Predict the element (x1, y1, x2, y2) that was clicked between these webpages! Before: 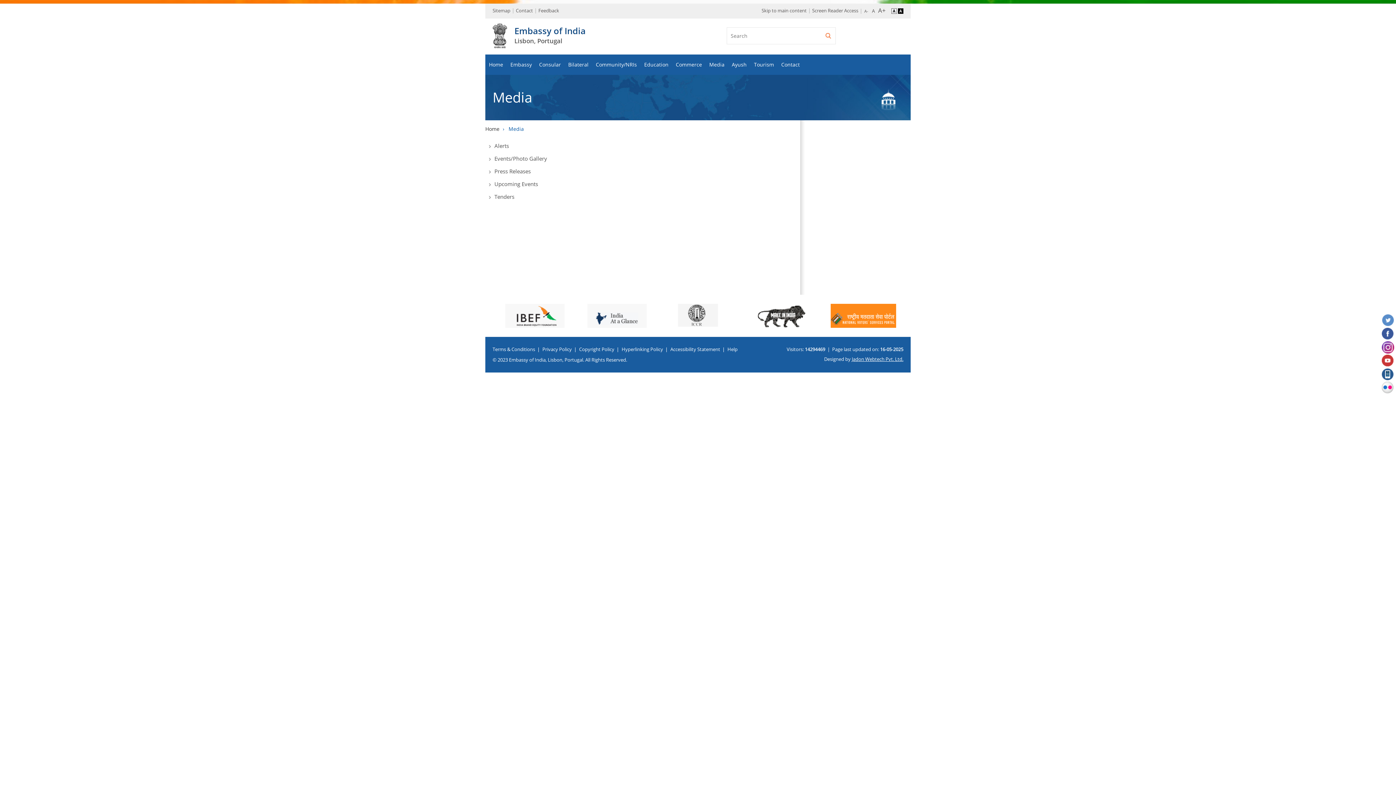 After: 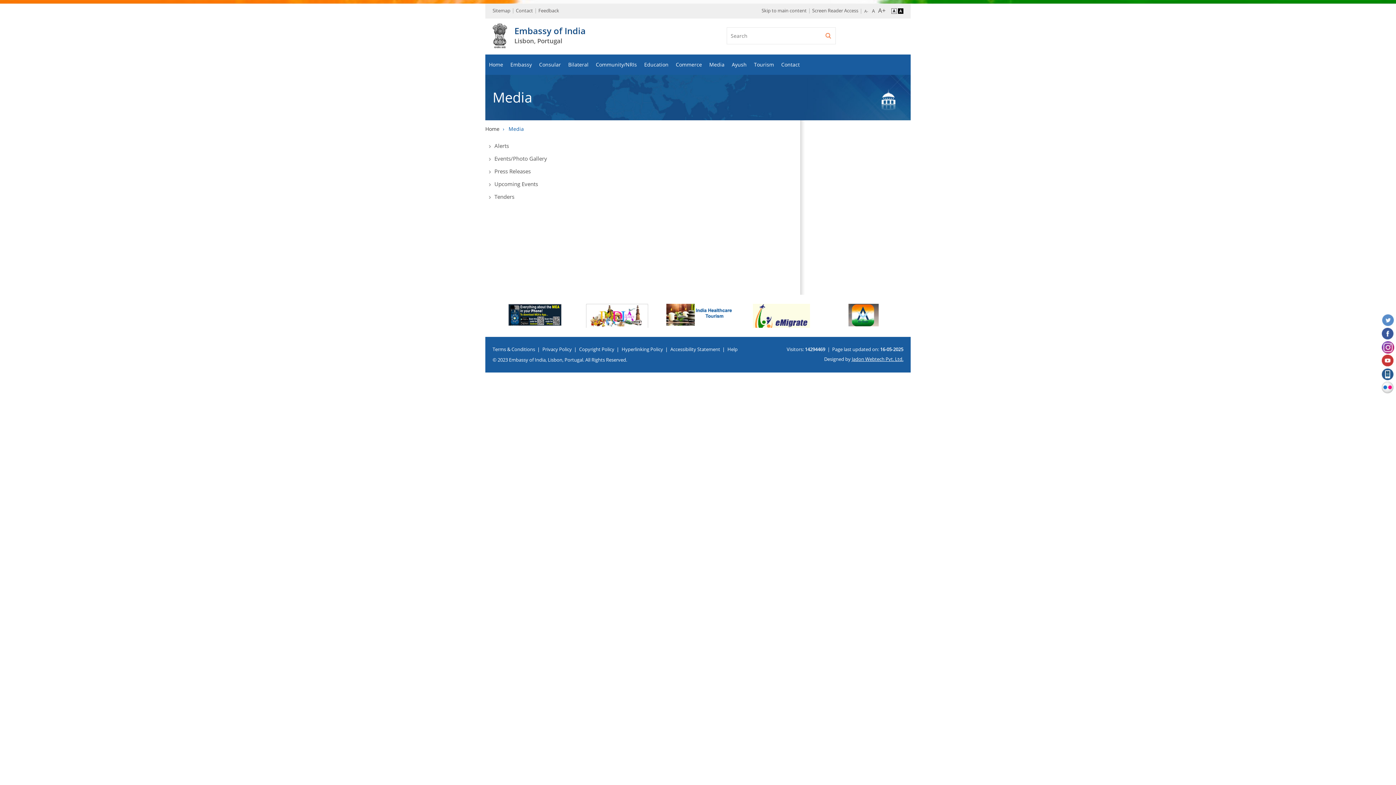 Action: bbox: (1382, 341, 1394, 353)